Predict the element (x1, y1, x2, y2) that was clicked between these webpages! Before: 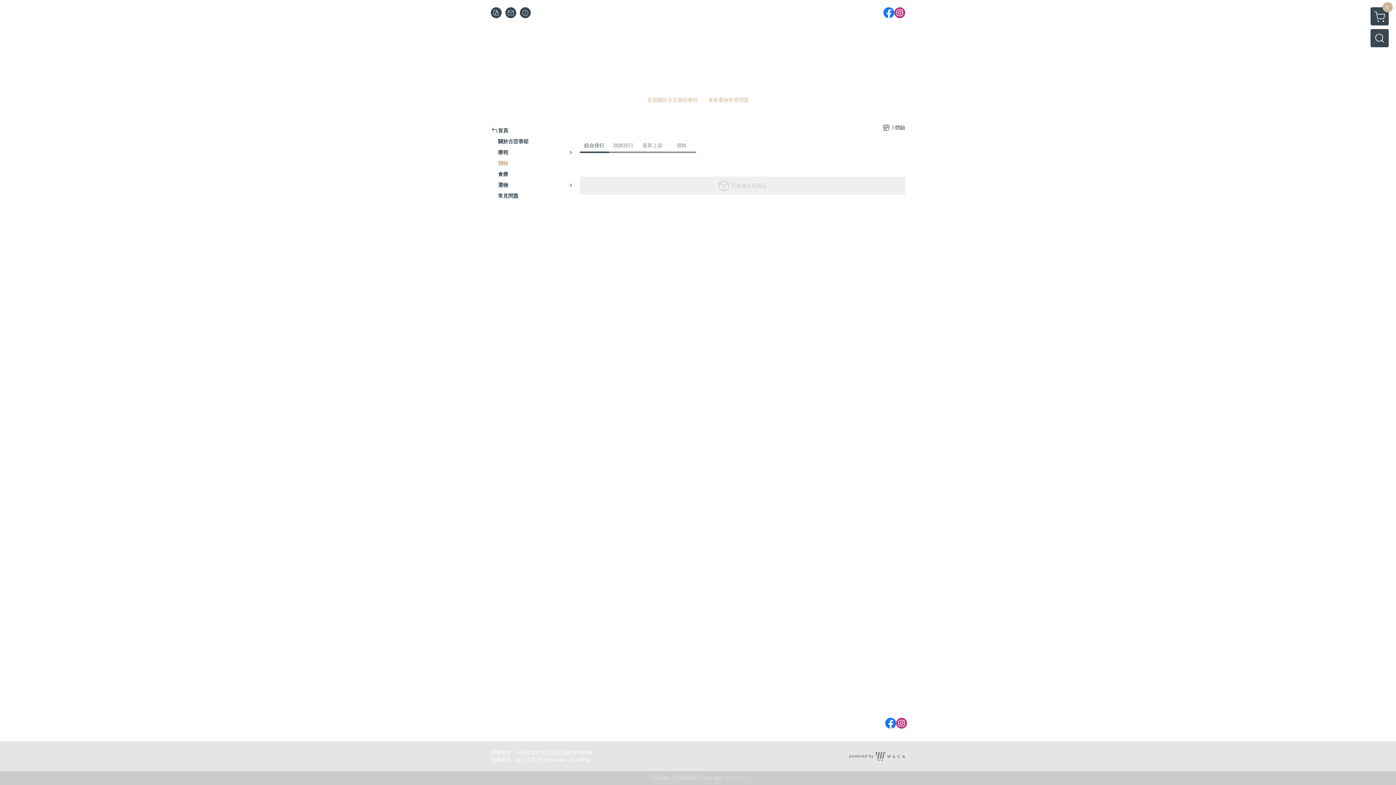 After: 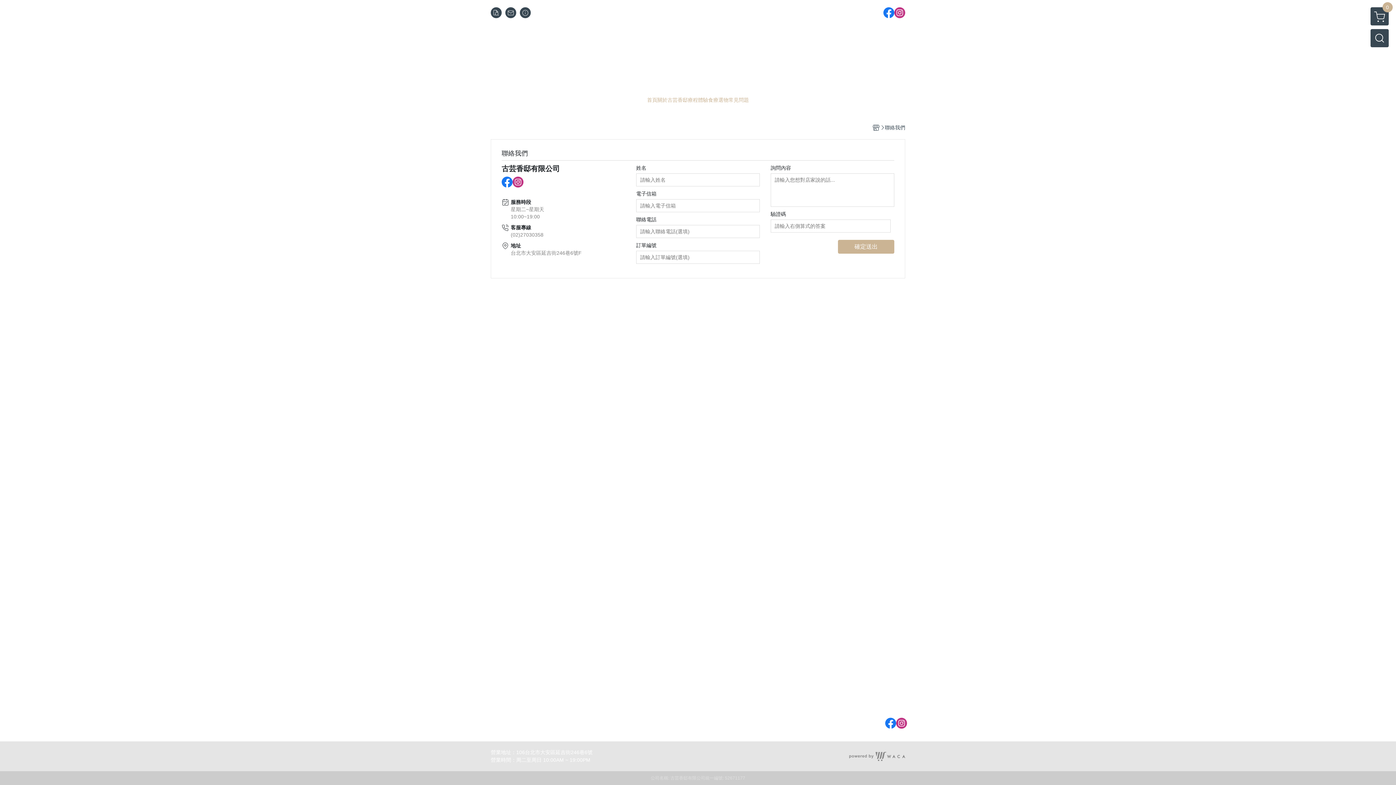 Action: bbox: (505, 7, 516, 18)